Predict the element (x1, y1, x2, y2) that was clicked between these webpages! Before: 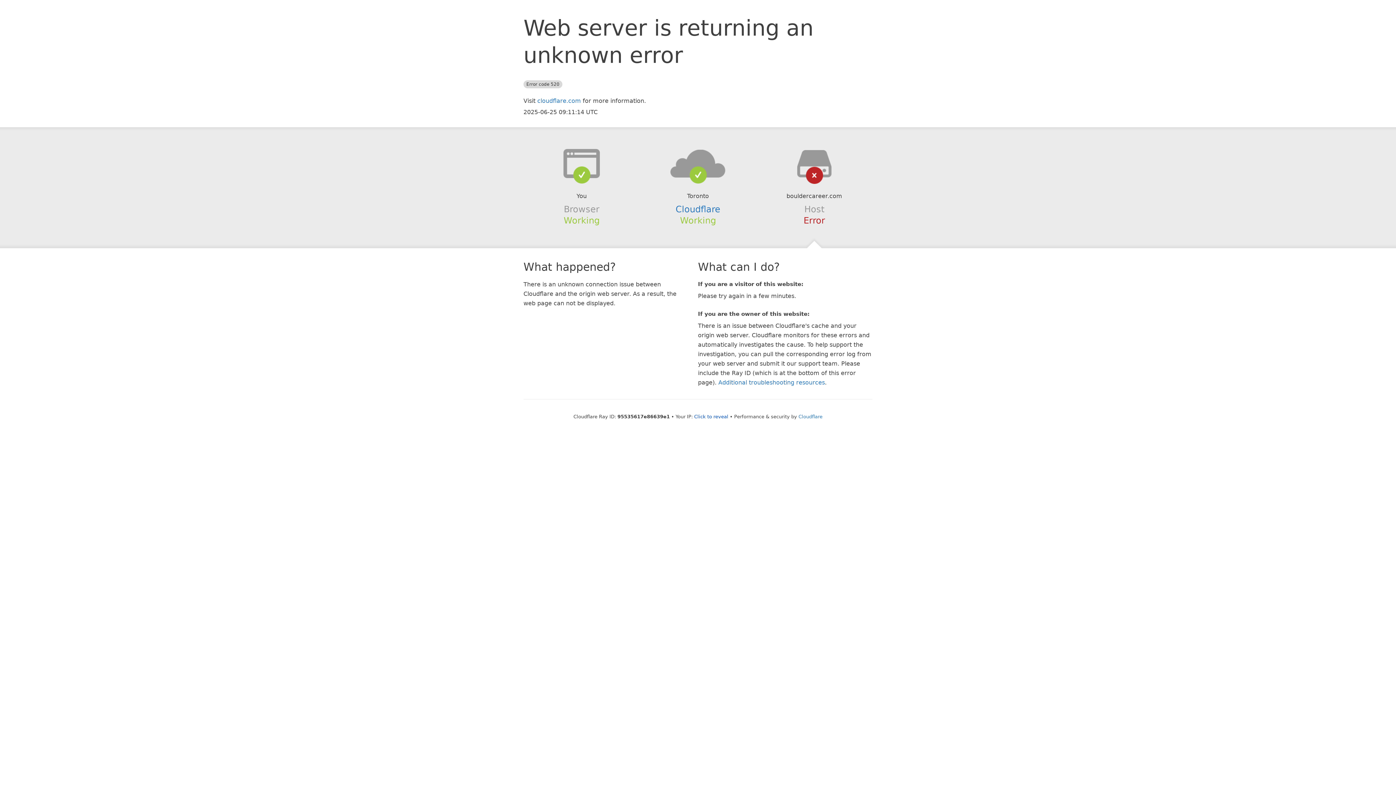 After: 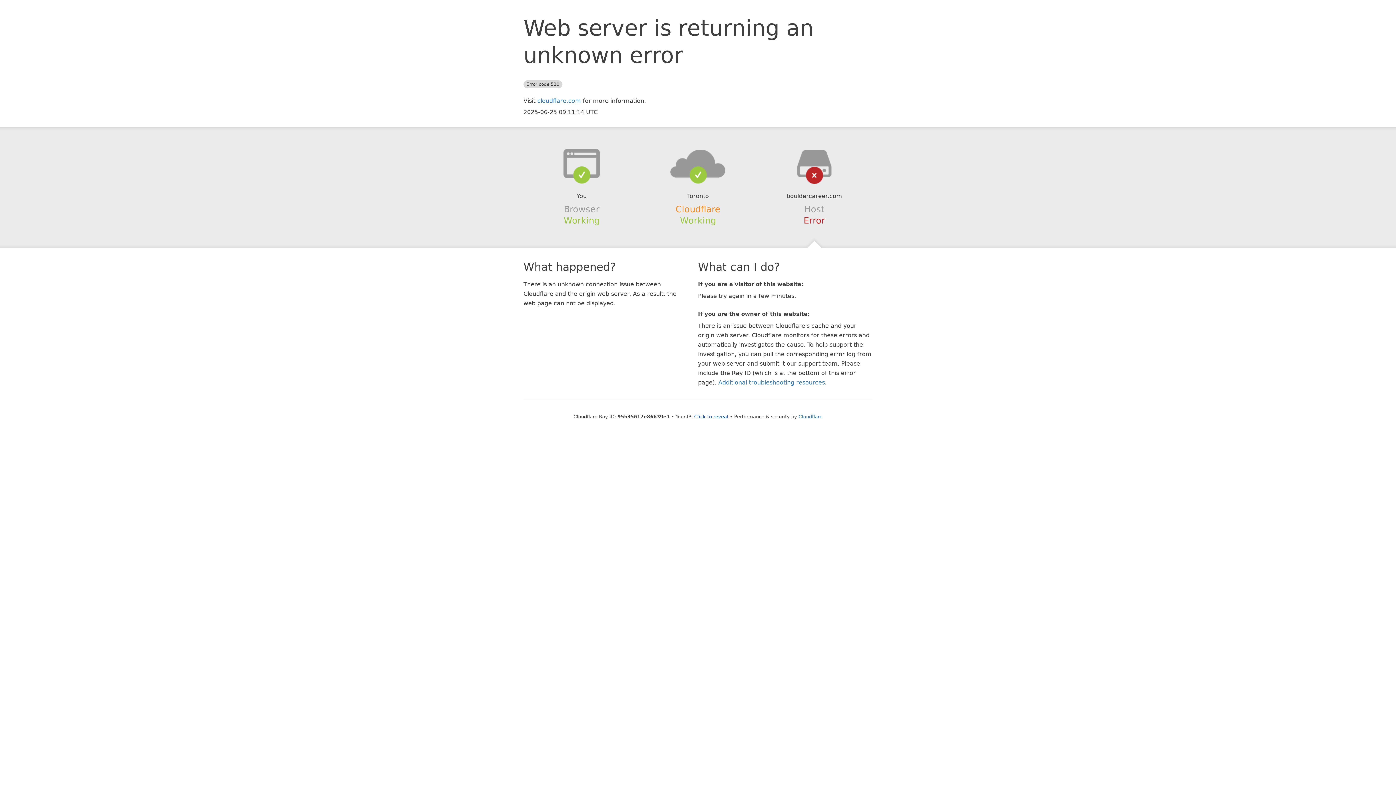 Action: label: Cloudflare bbox: (675, 204, 720, 214)